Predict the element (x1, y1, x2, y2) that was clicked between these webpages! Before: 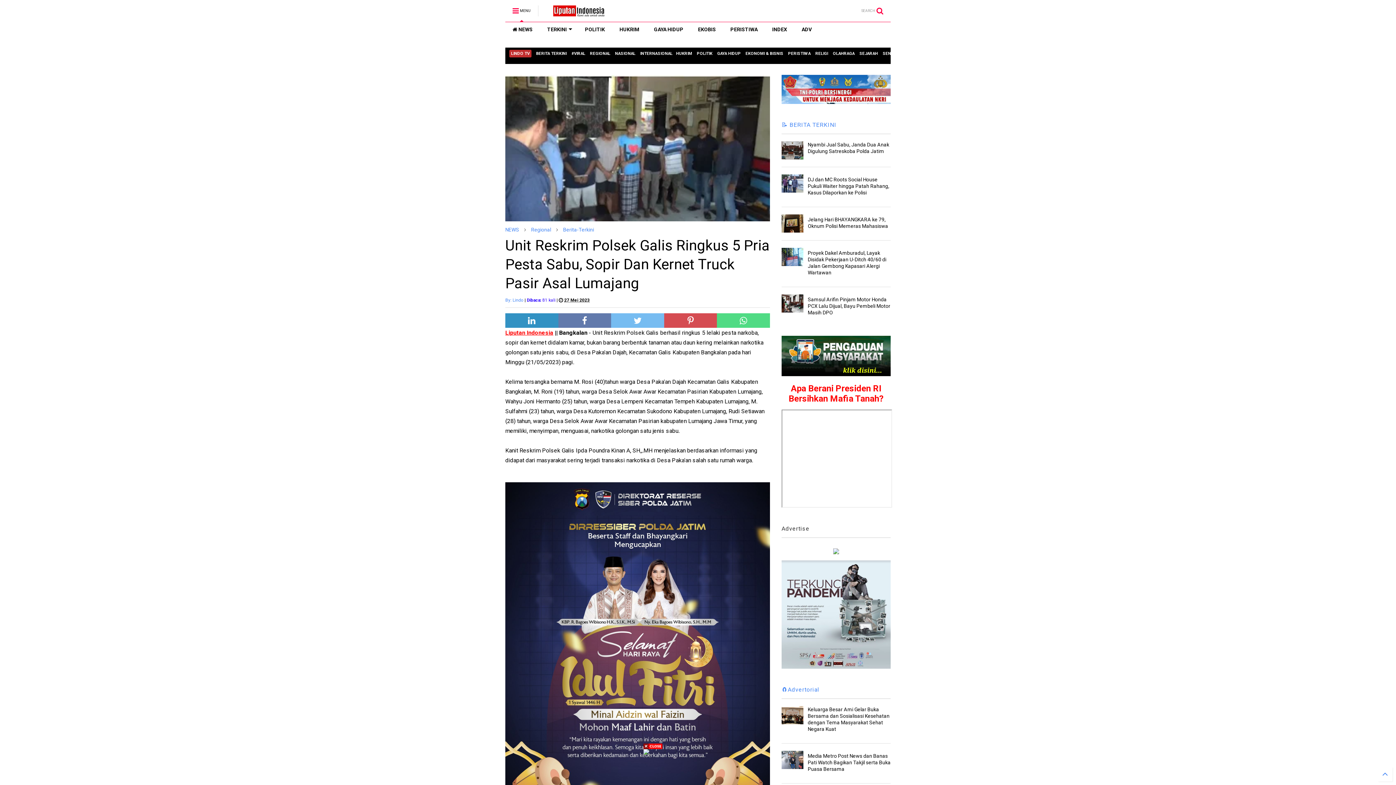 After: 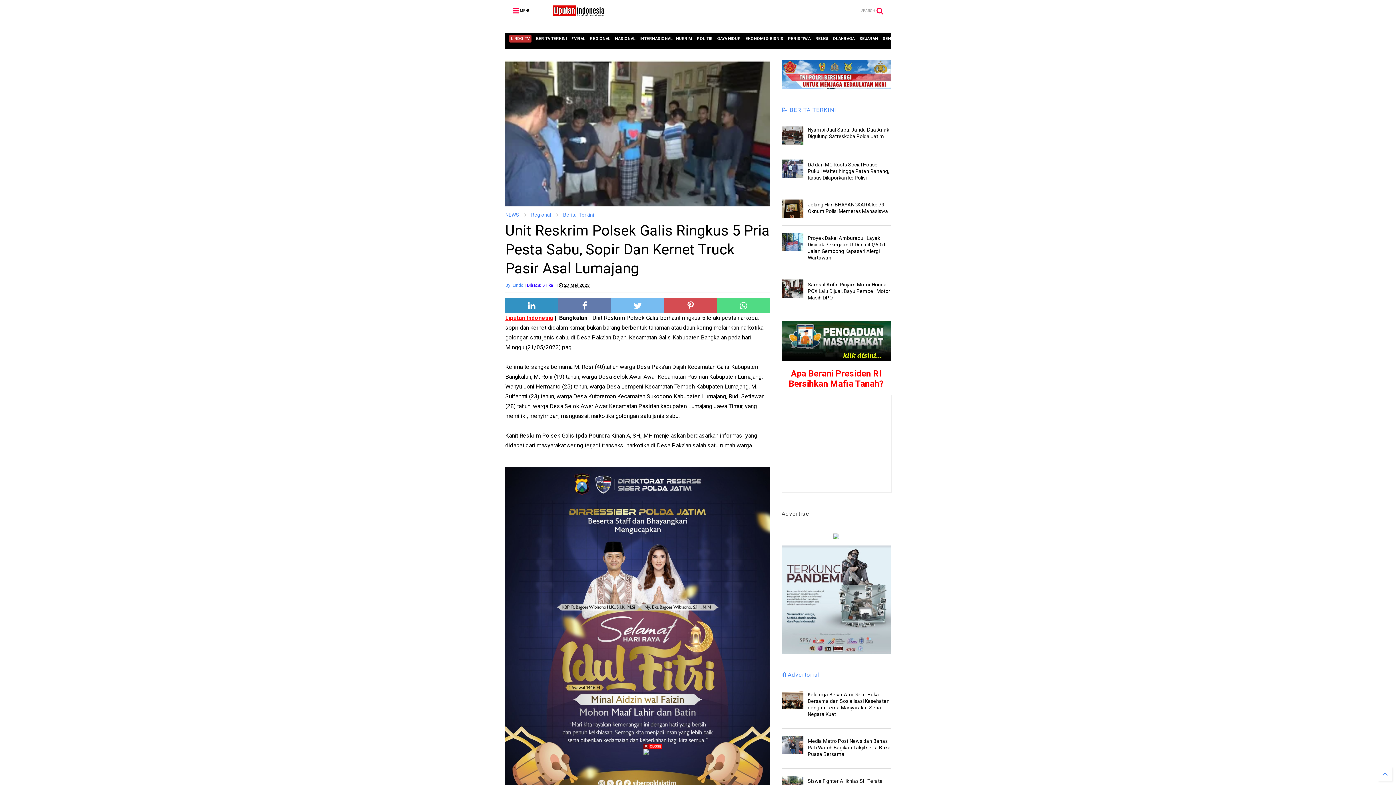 Action: bbox: (505, 0, 538, 21) label:  MENU